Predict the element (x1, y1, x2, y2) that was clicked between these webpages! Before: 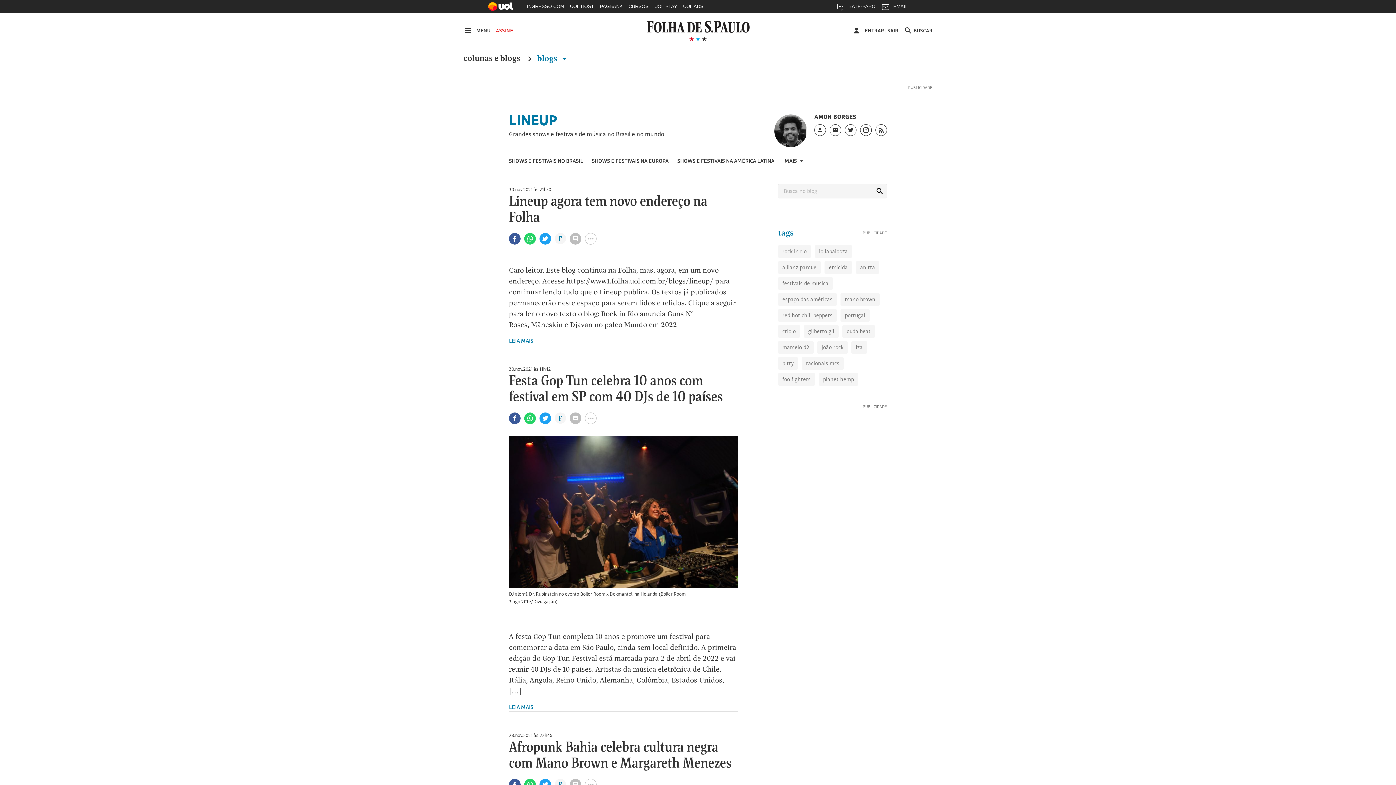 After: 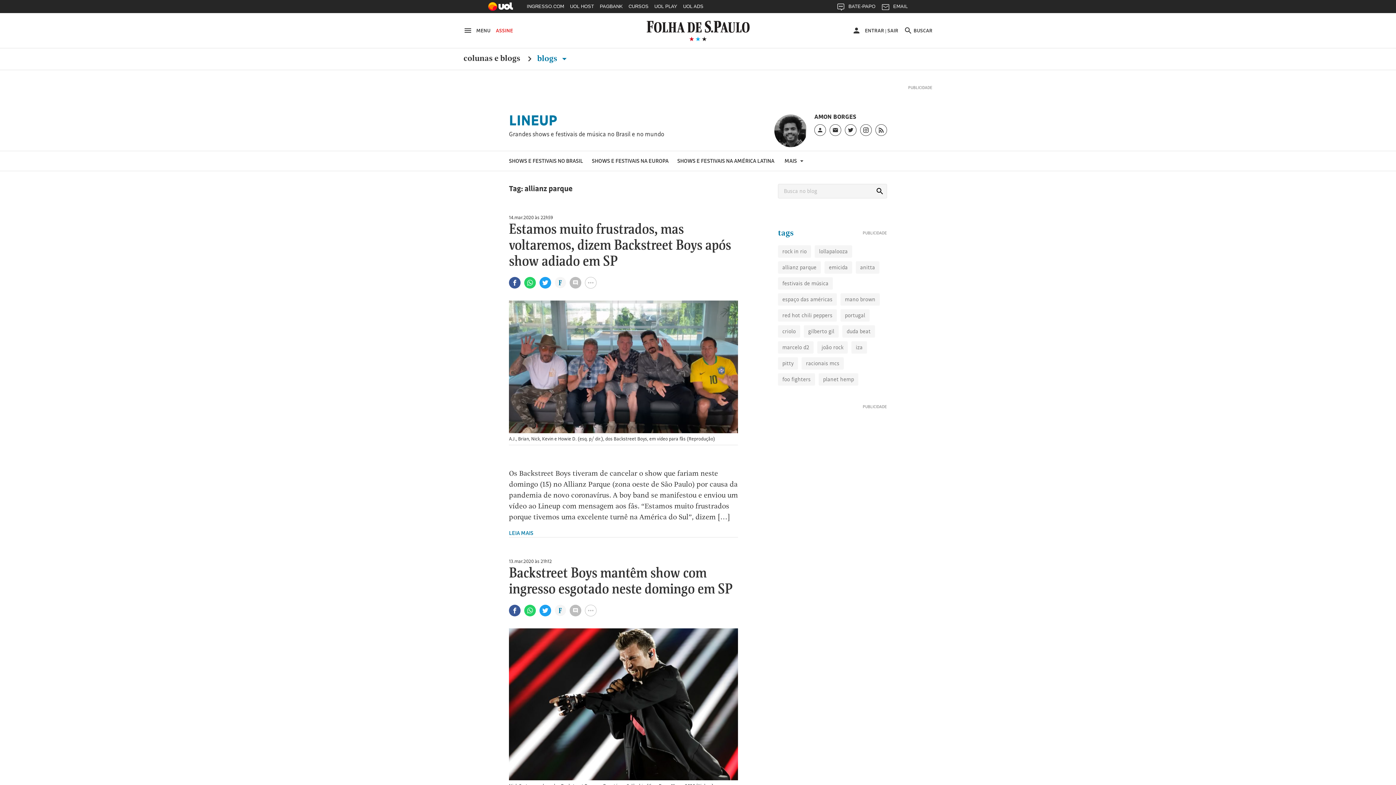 Action: bbox: (778, 261, 821, 273) label: allianz parque